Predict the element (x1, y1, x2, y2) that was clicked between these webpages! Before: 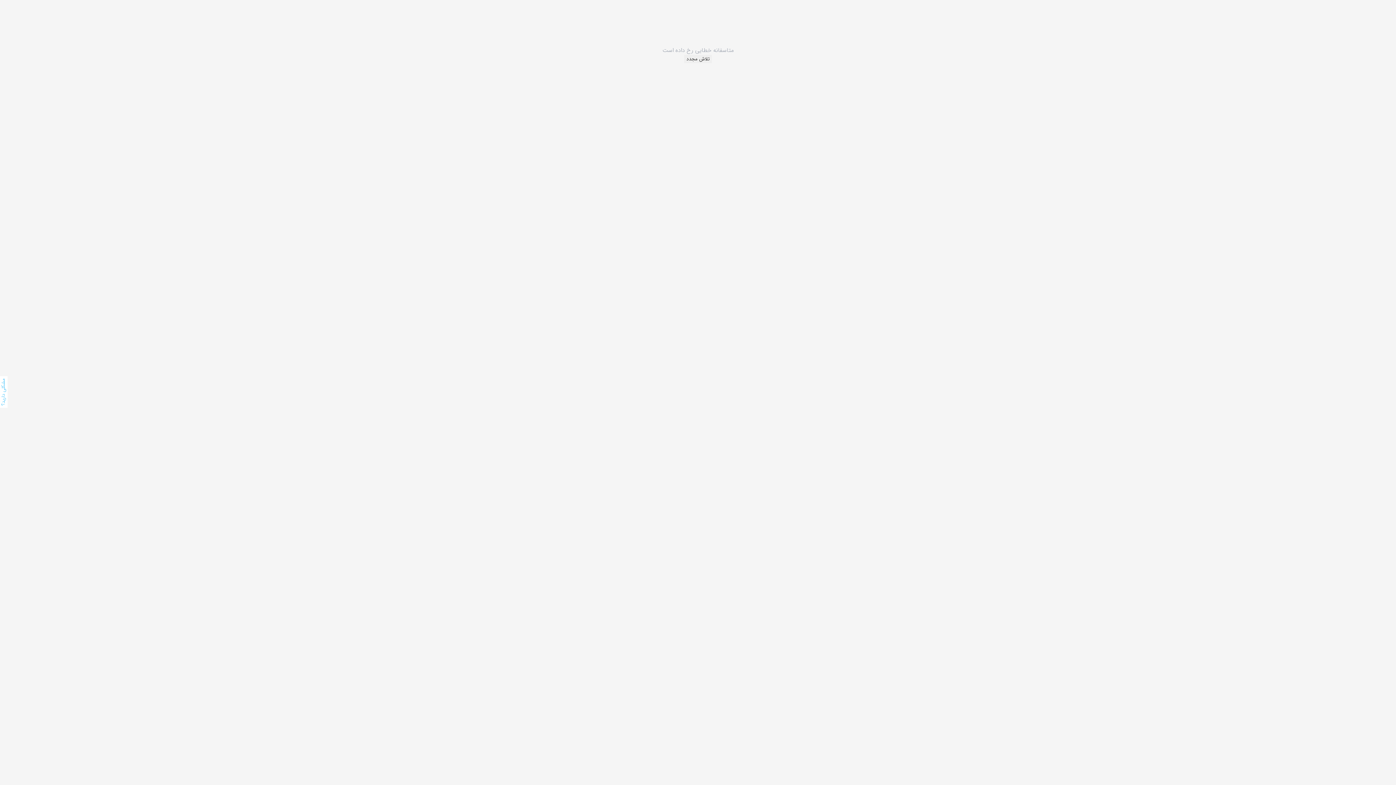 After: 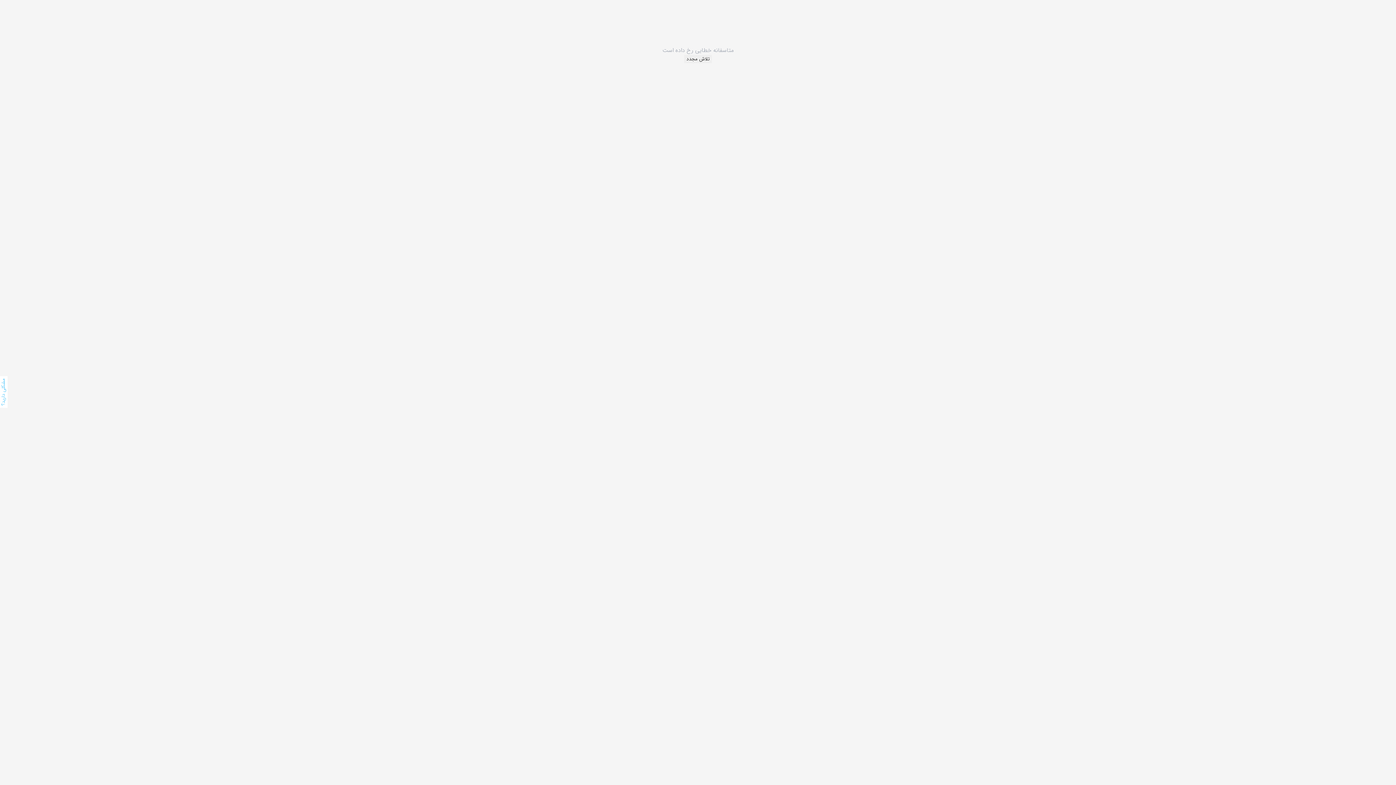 Action: bbox: (684, 54, 712, 63) label: تلاش مجدد